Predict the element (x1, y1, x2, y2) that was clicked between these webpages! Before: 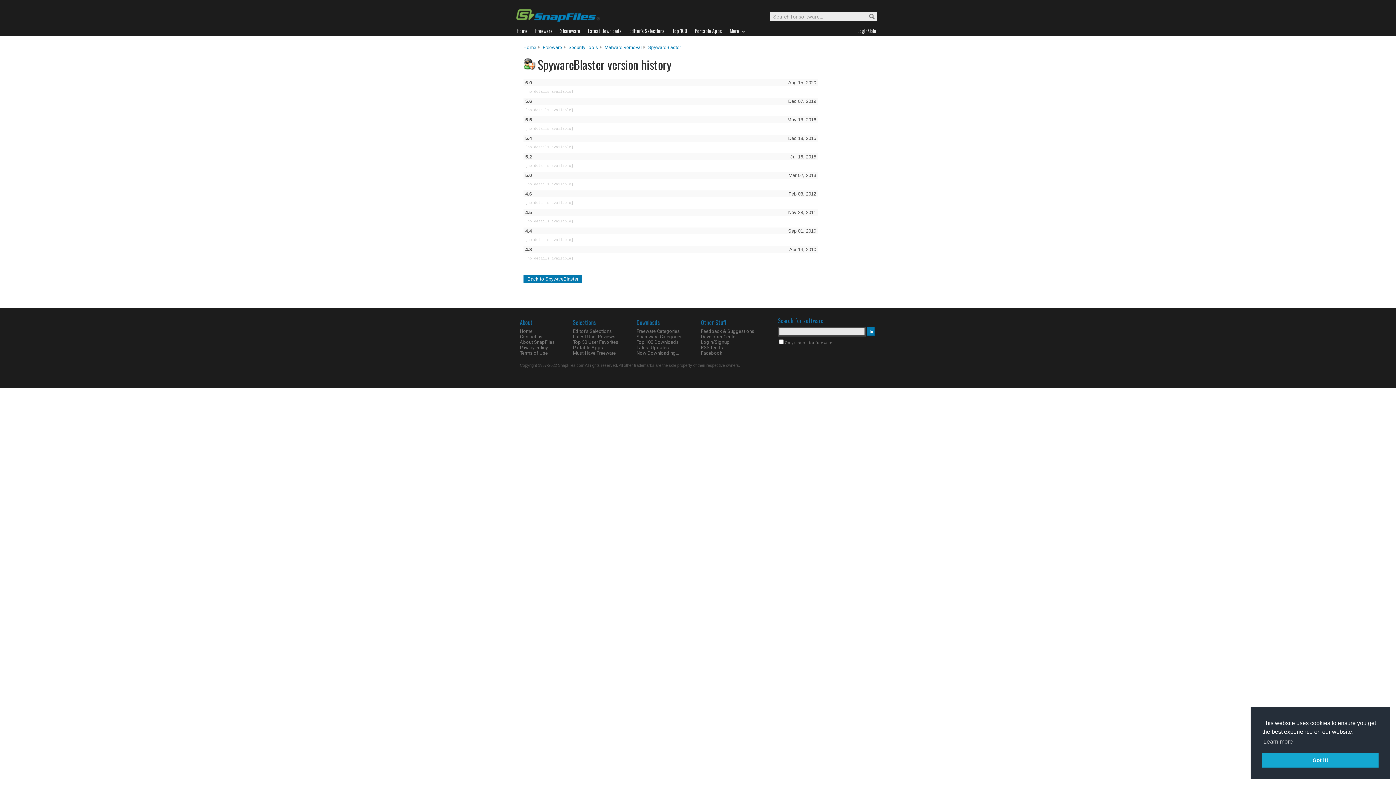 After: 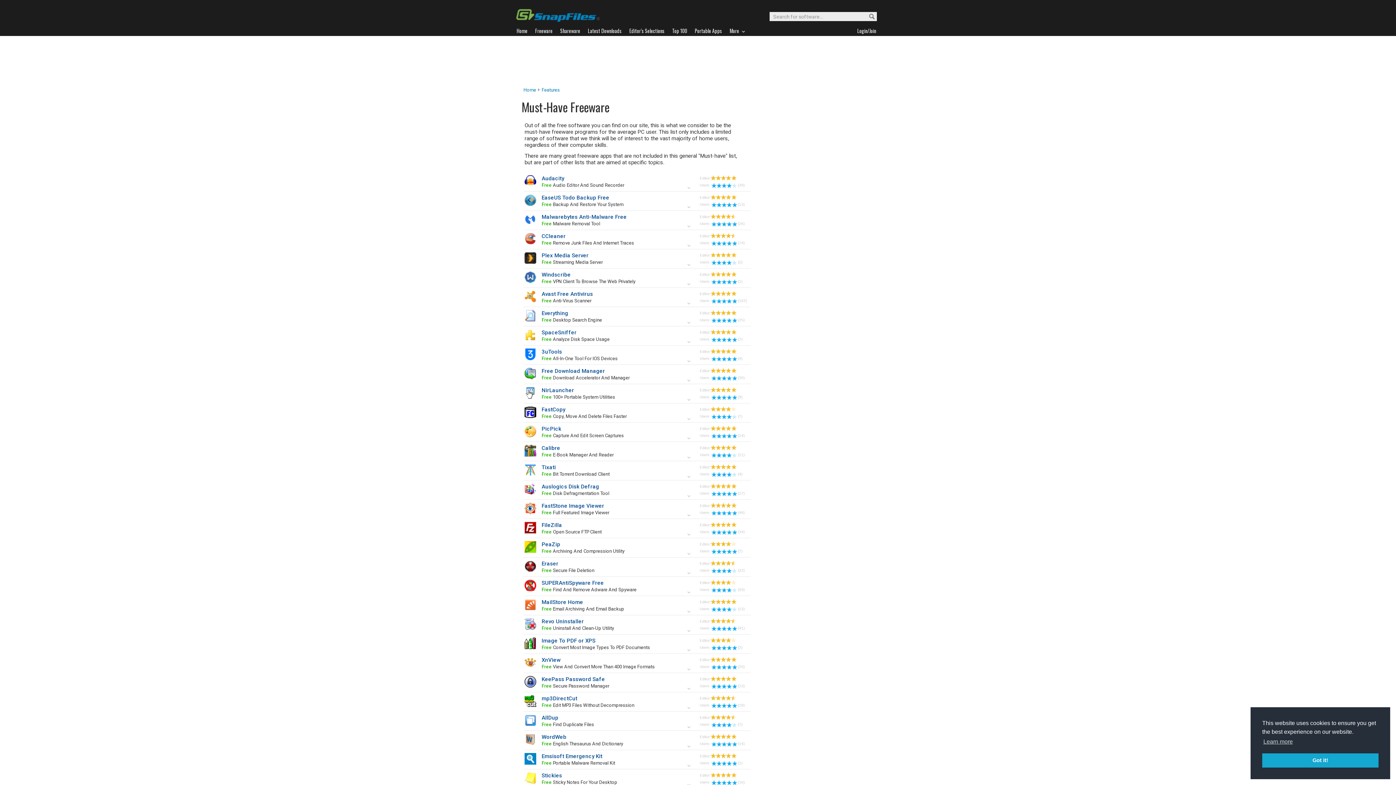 Action: label: Must-Have Freeware bbox: (573, 350, 616, 356)